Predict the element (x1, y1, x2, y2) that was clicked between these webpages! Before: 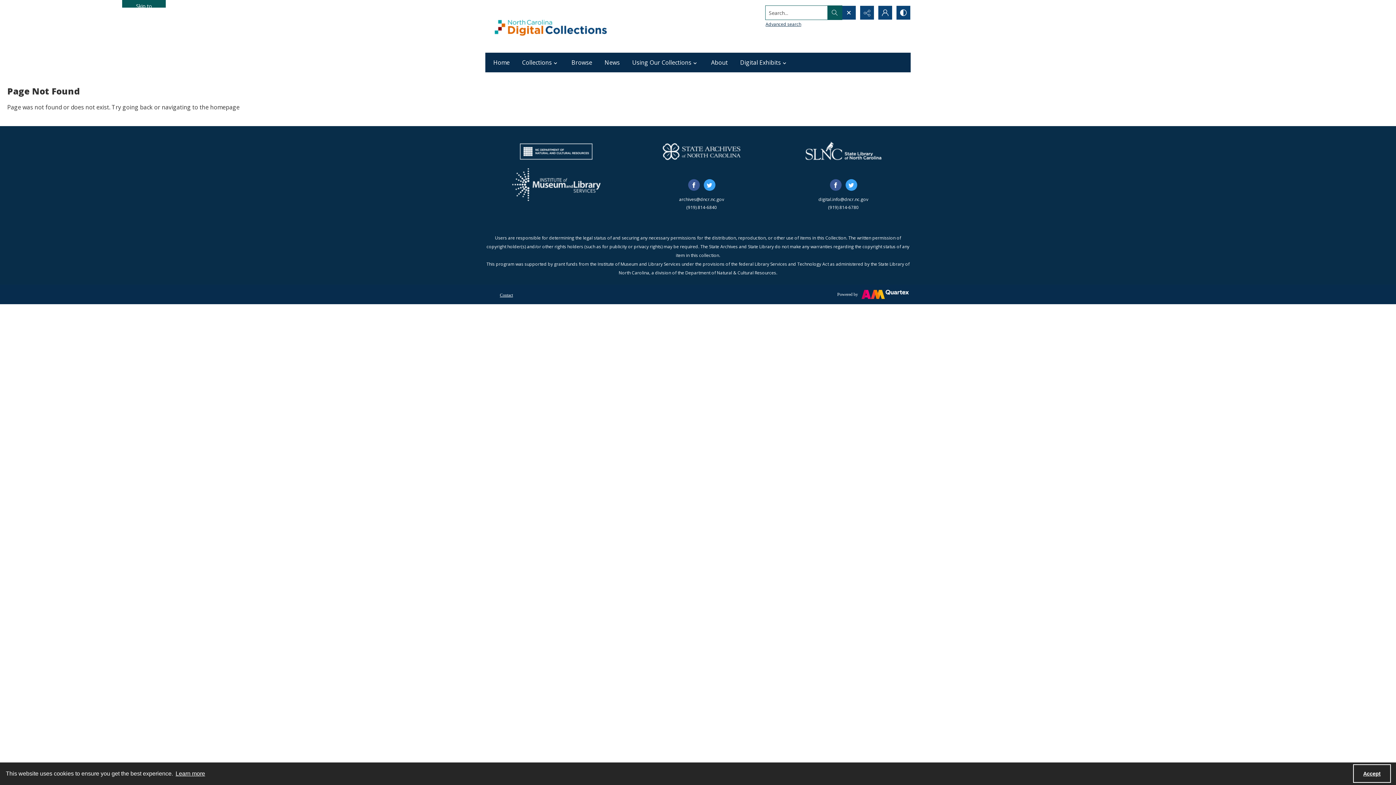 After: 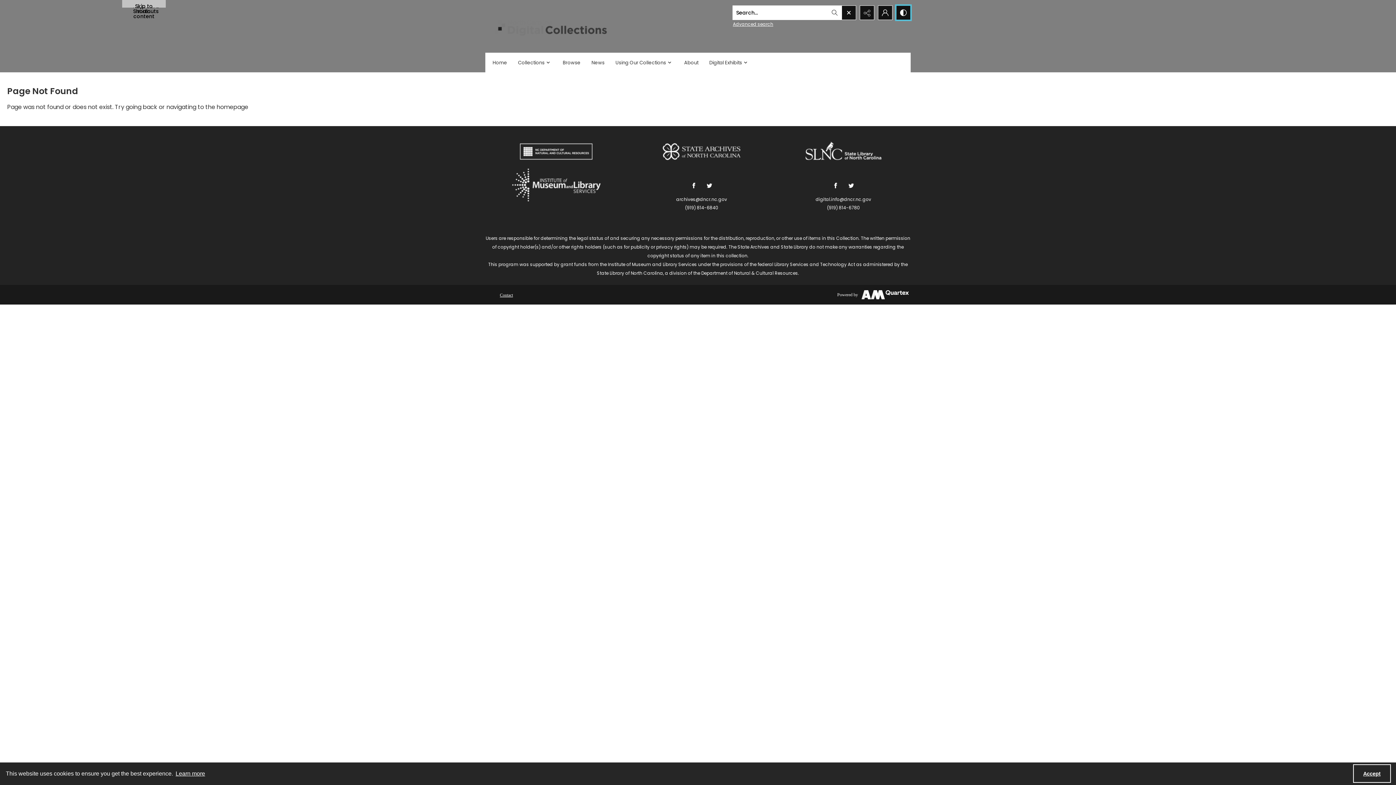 Action: bbox: (896, 5, 910, 19) label: Switch between contrast modes